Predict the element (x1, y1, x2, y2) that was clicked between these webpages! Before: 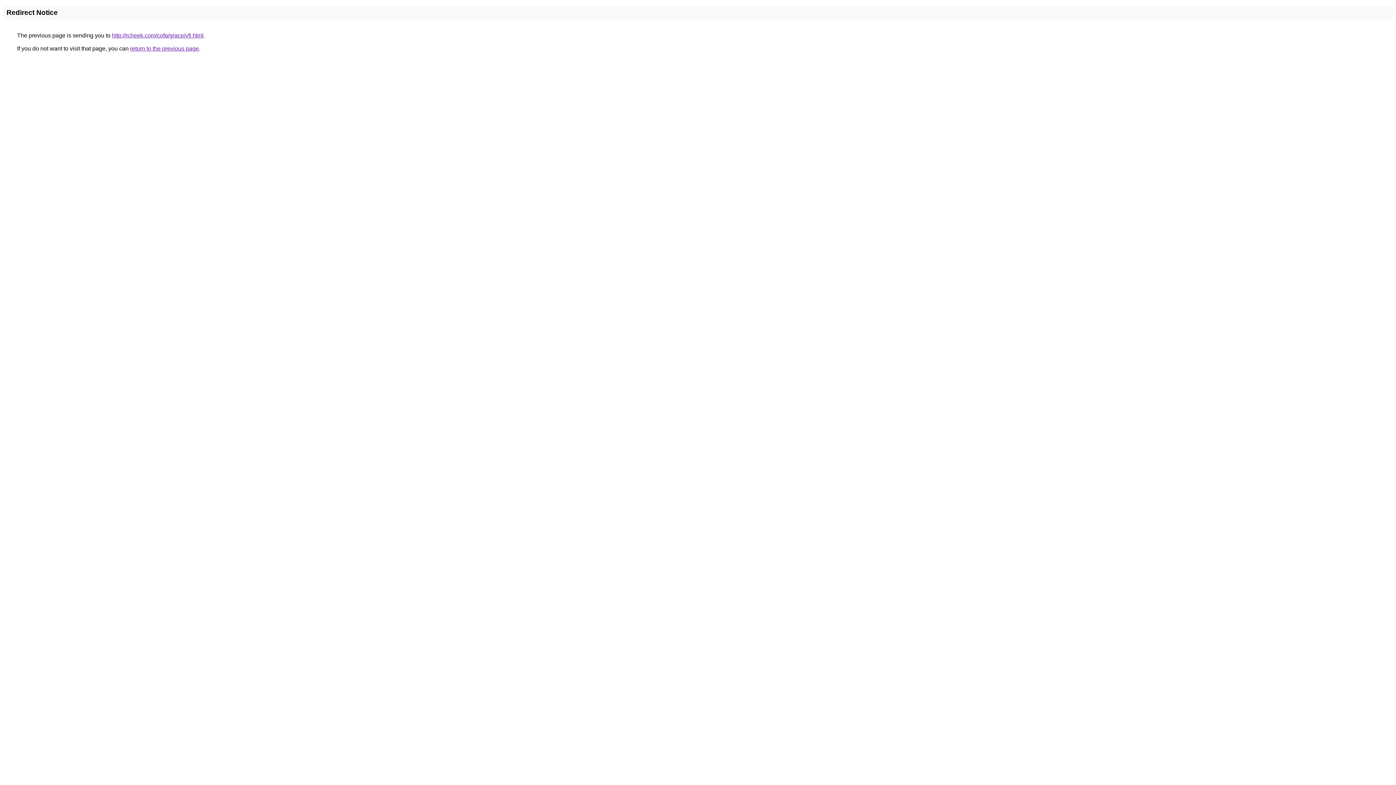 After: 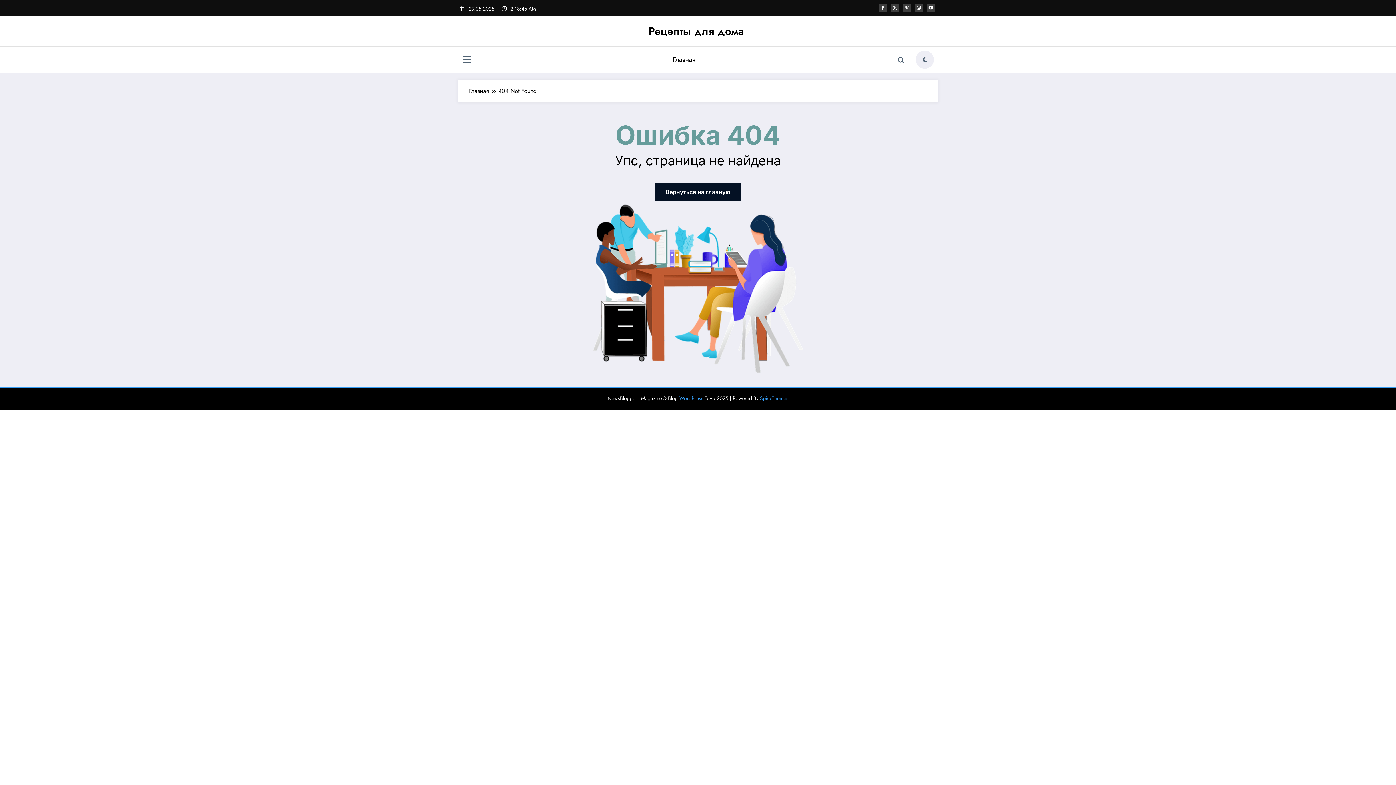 Action: bbox: (112, 32, 203, 38) label: http://rcheek.com/cofa/grace/vfi.html